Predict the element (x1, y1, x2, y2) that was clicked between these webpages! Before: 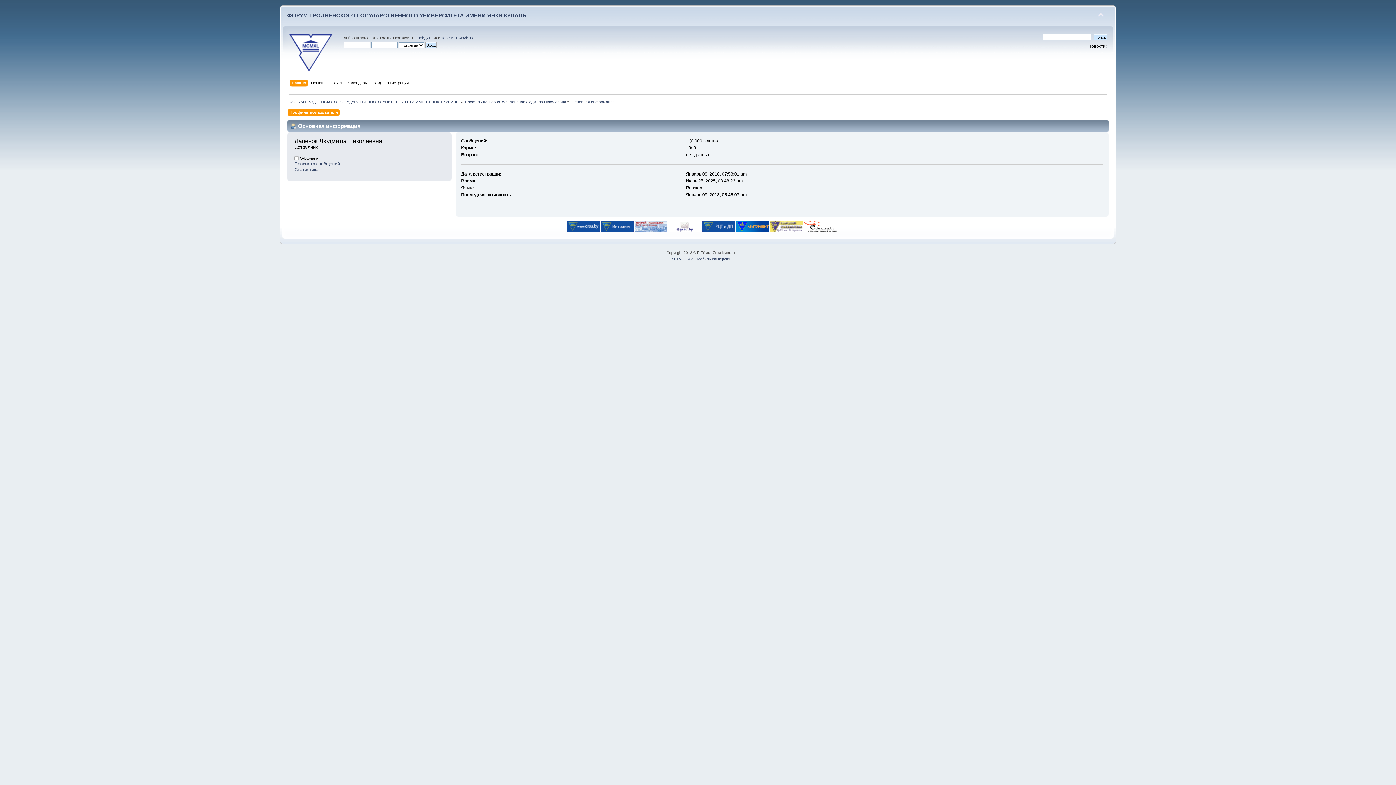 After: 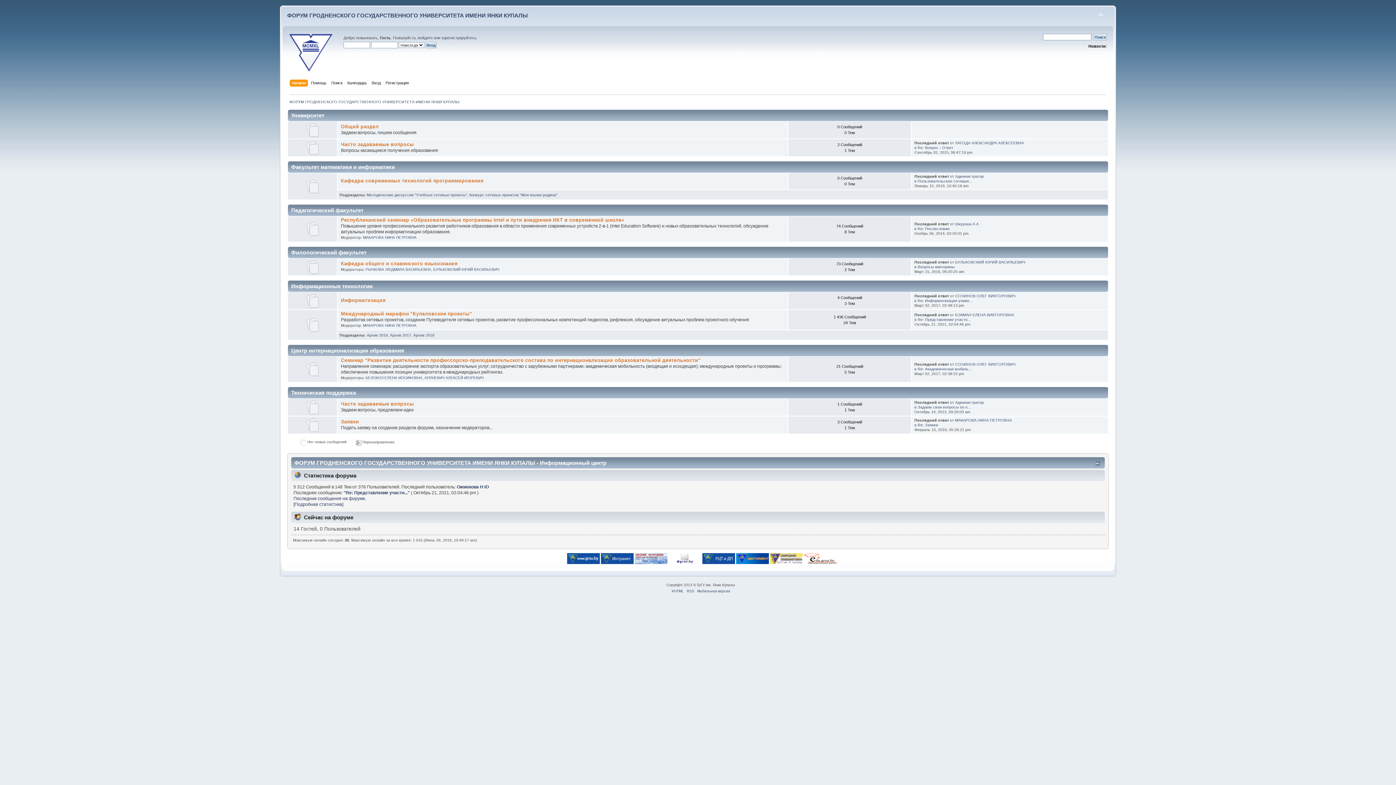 Action: label: Начало bbox: (291, 79, 308, 87)